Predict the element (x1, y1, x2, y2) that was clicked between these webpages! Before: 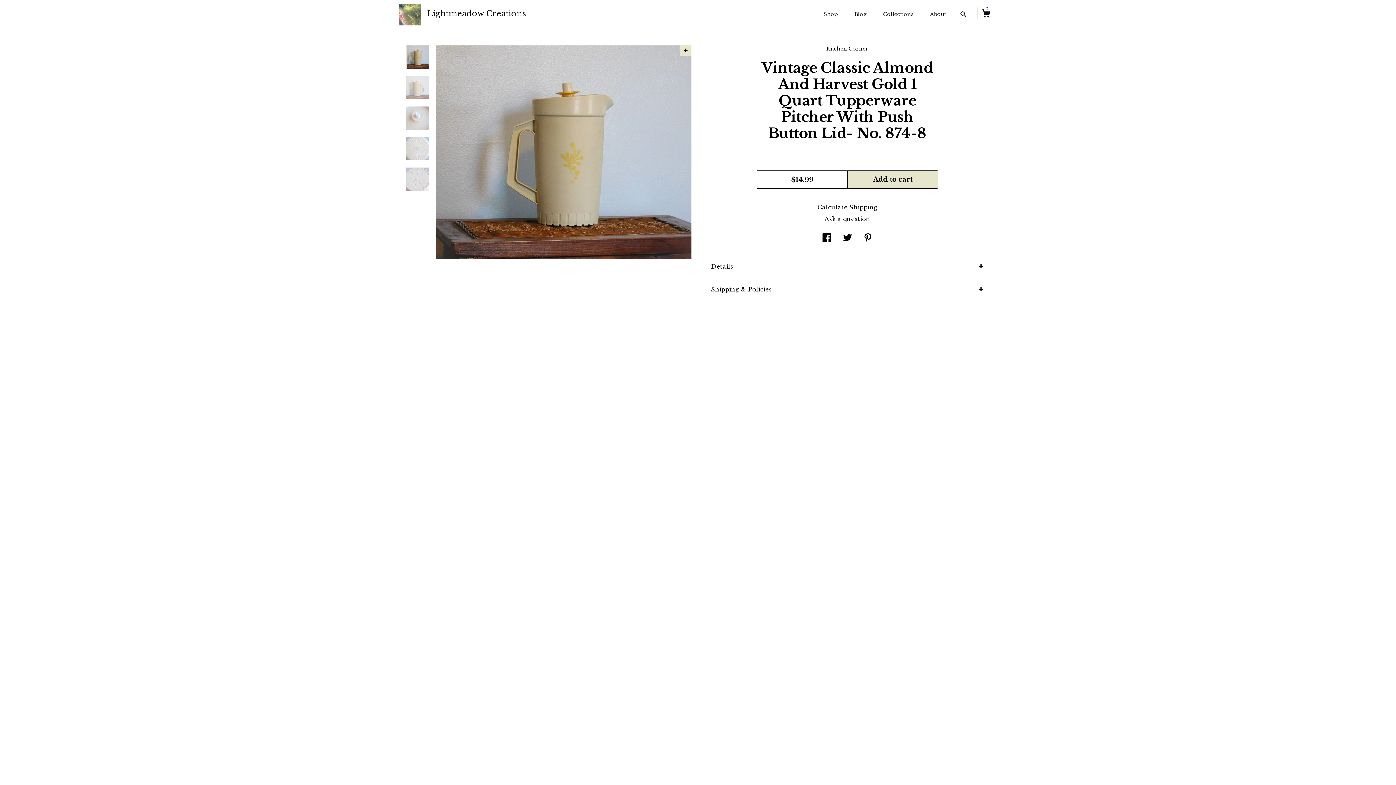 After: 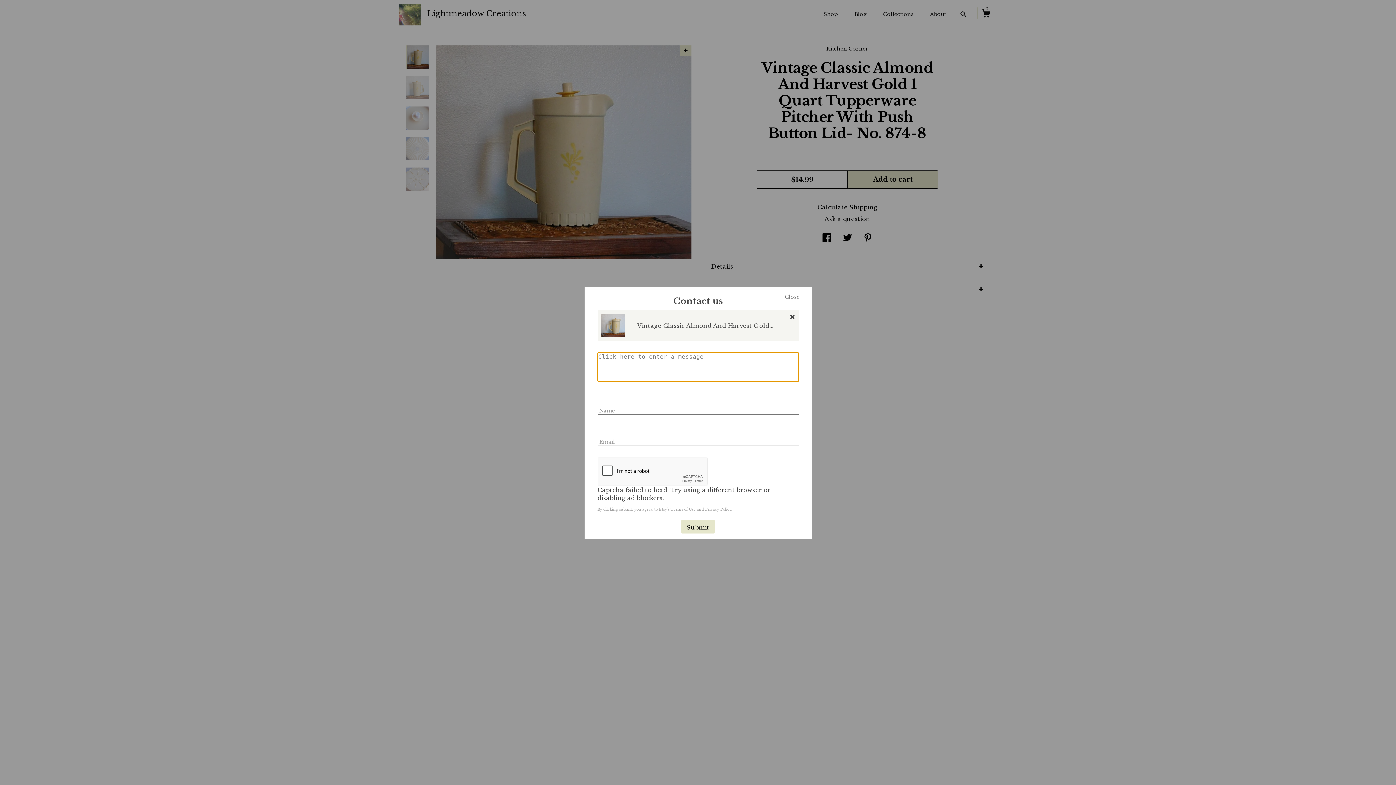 Action: bbox: (824, 215, 870, 222) label: Ask a question